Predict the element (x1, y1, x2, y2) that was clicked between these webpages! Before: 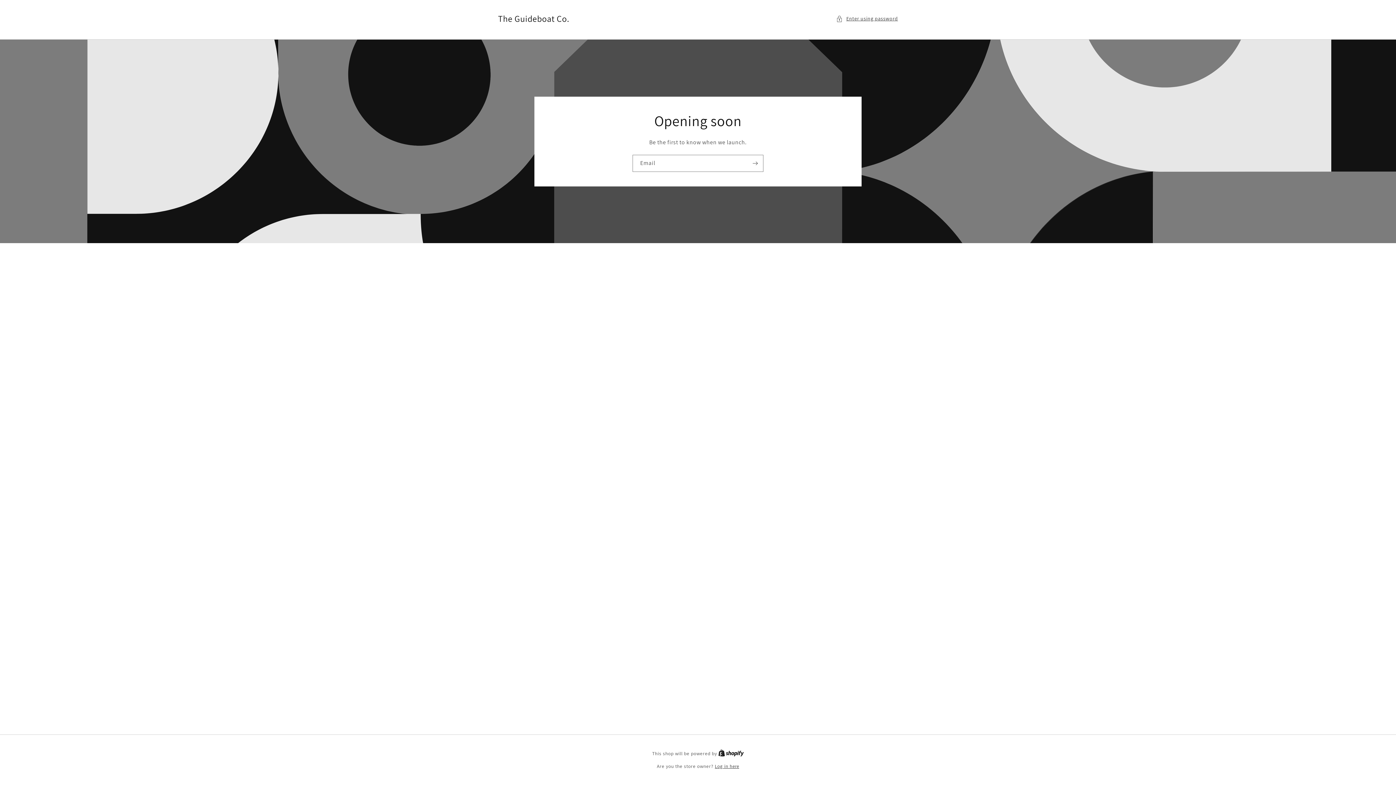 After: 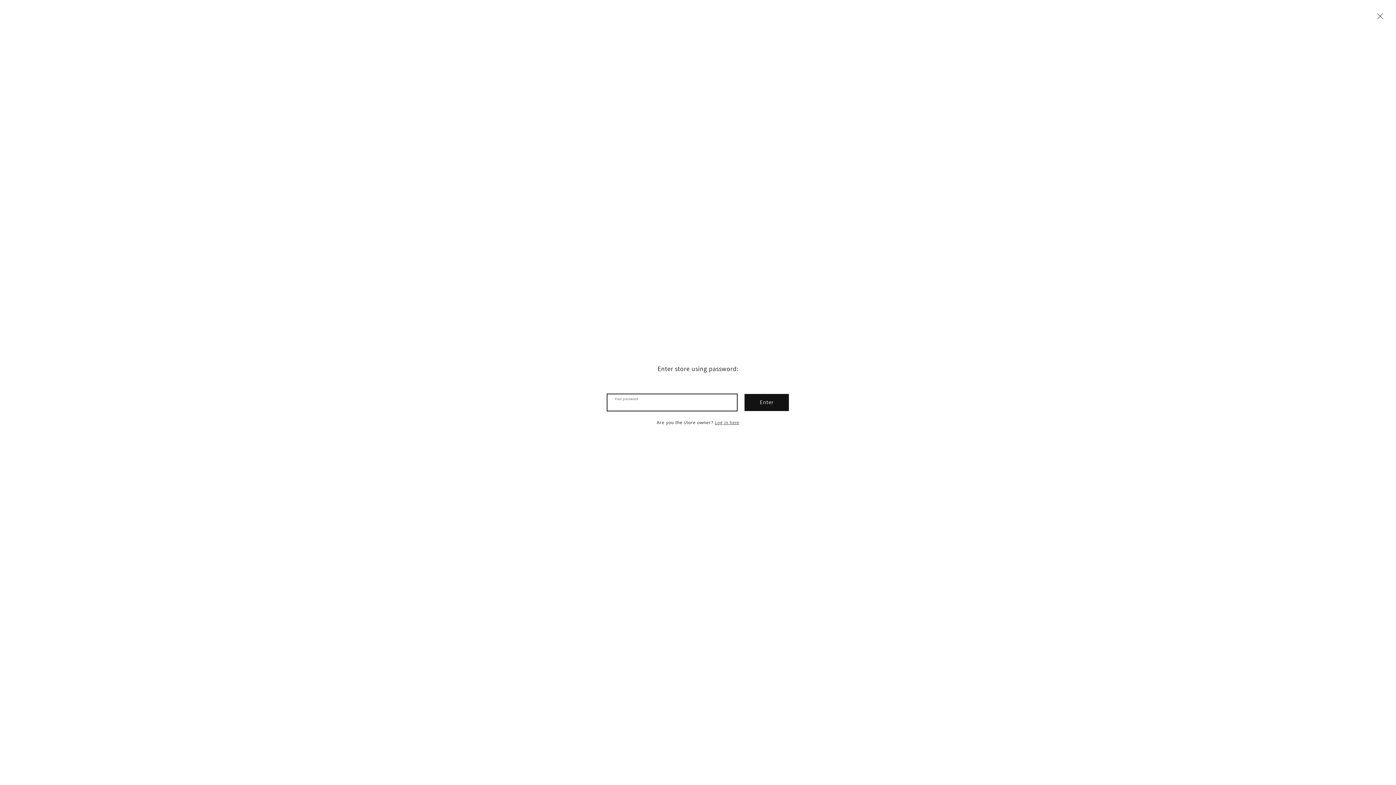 Action: bbox: (836, 14, 898, 23) label: Enter using password